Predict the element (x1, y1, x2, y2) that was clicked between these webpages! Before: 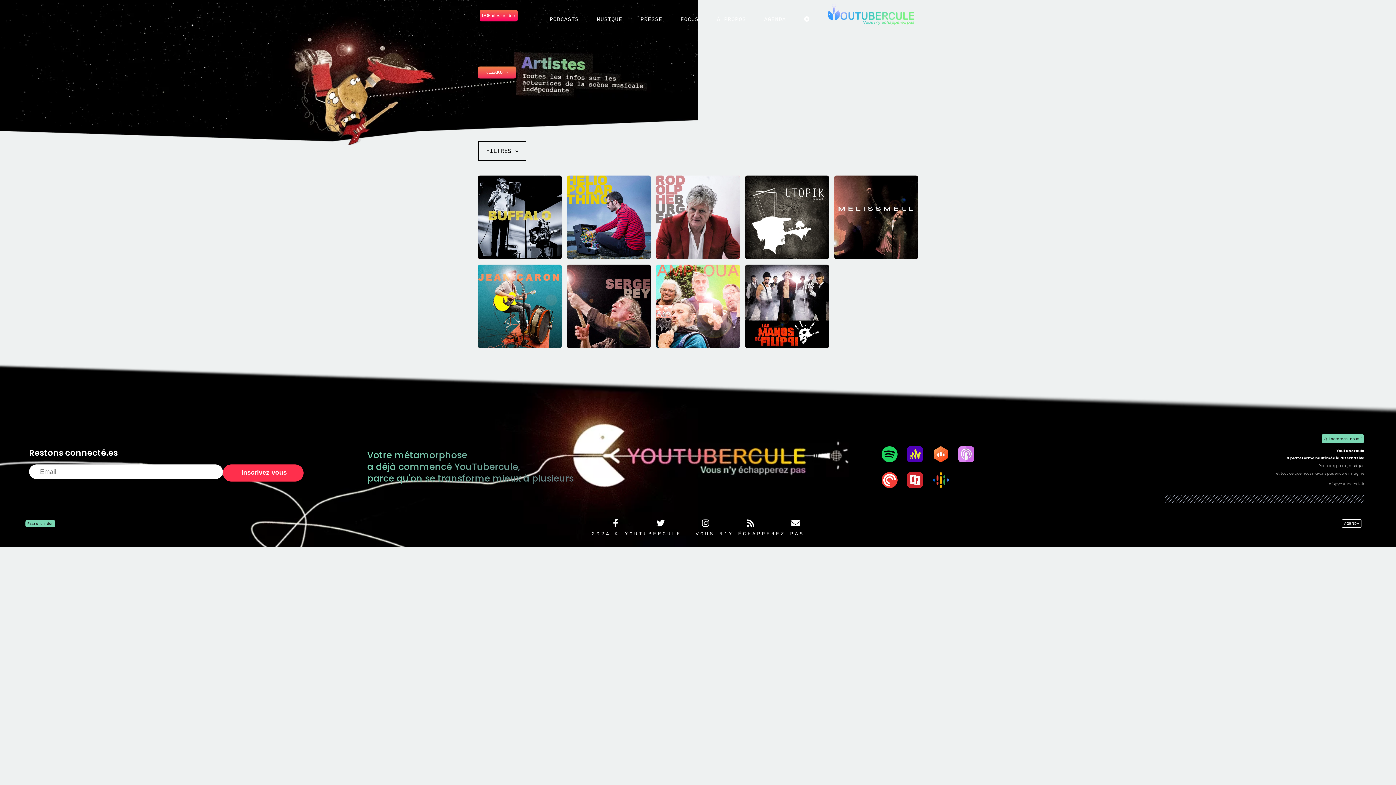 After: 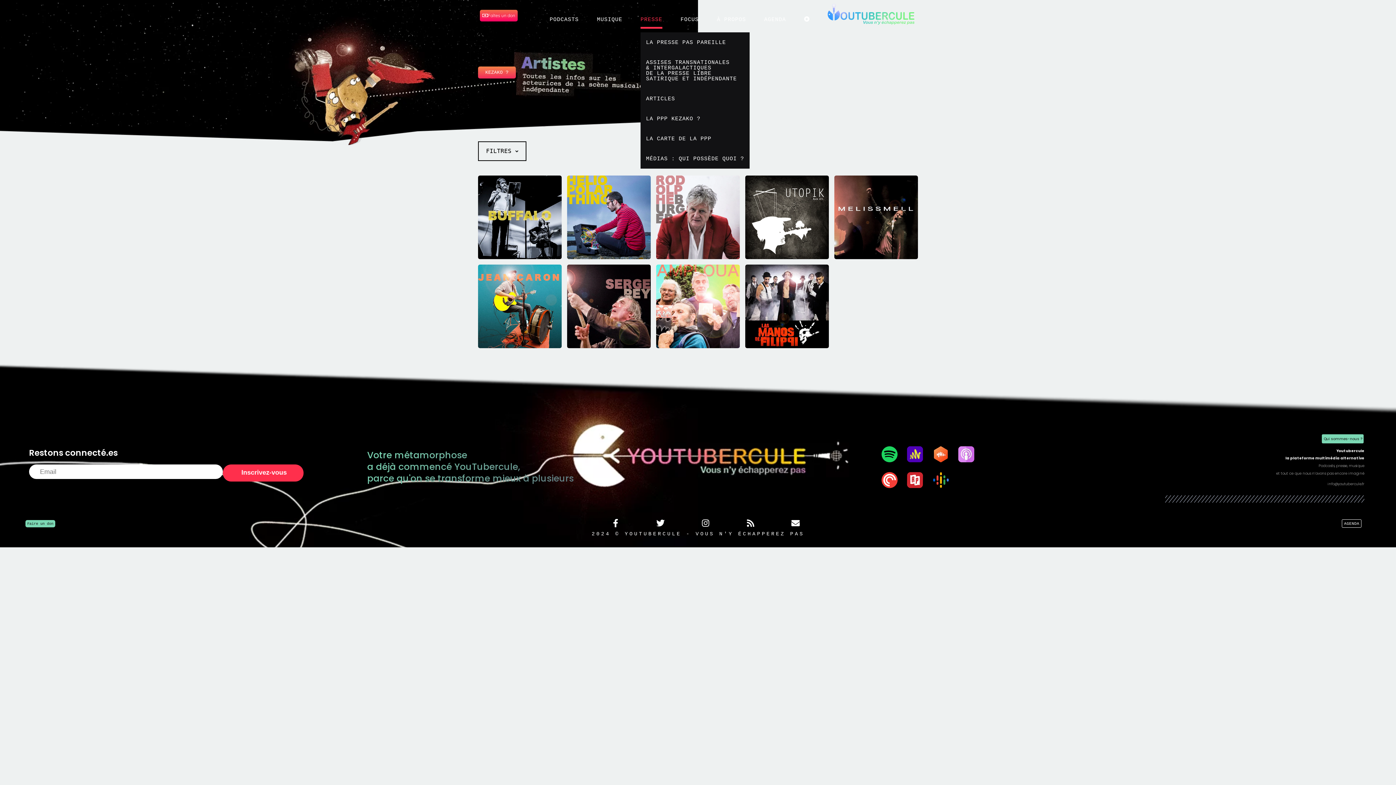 Action: bbox: (640, 10, 662, 28) label: PRESSE